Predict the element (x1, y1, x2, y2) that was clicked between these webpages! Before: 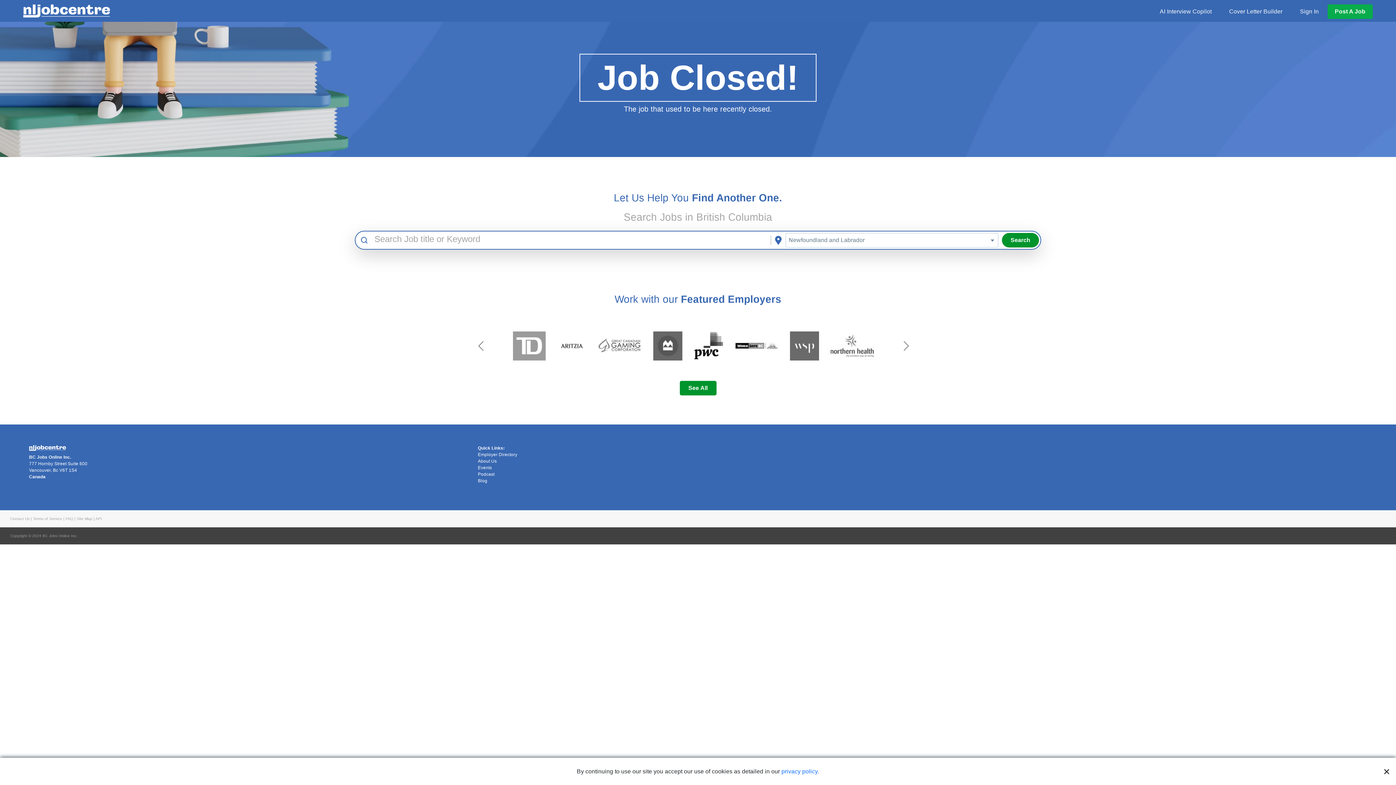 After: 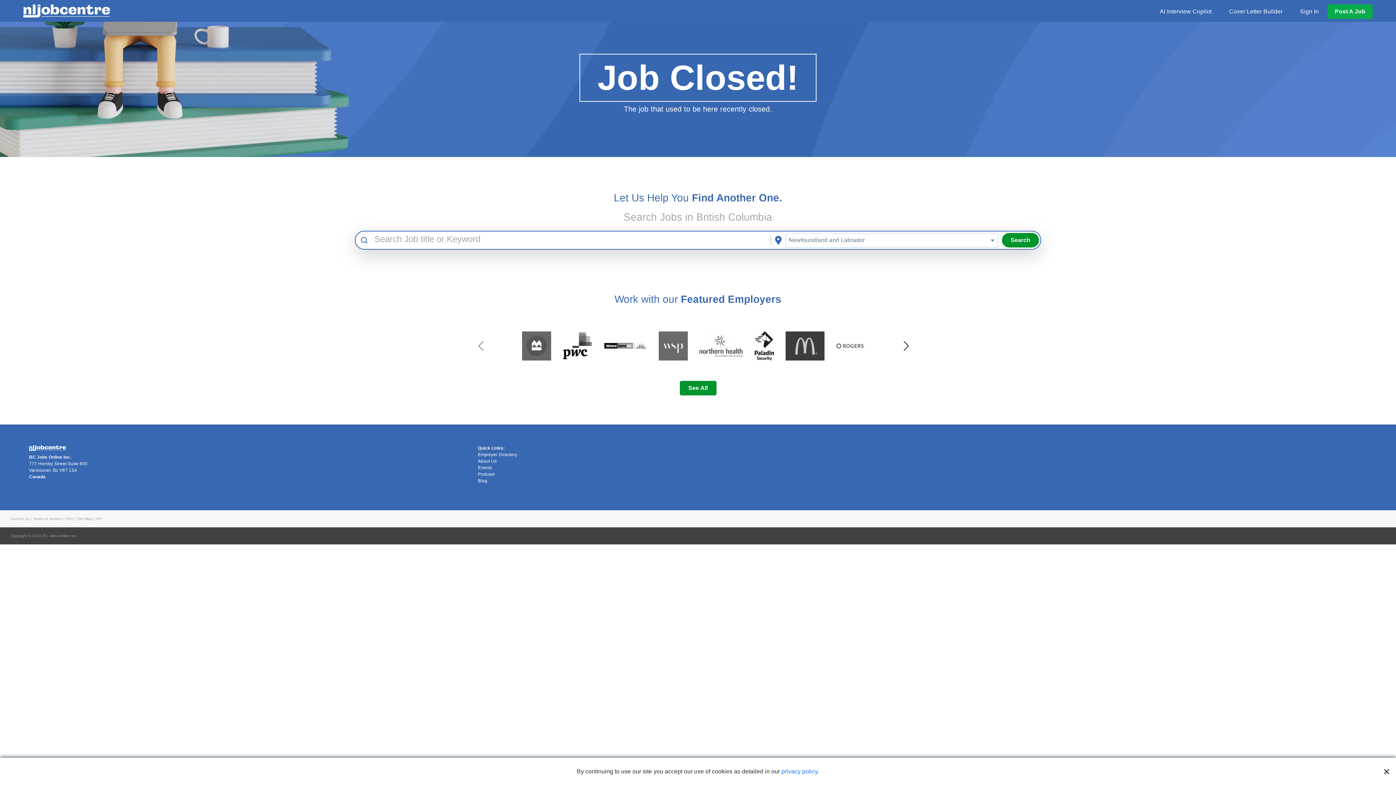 Action: bbox: (868, 311, 944, 381)